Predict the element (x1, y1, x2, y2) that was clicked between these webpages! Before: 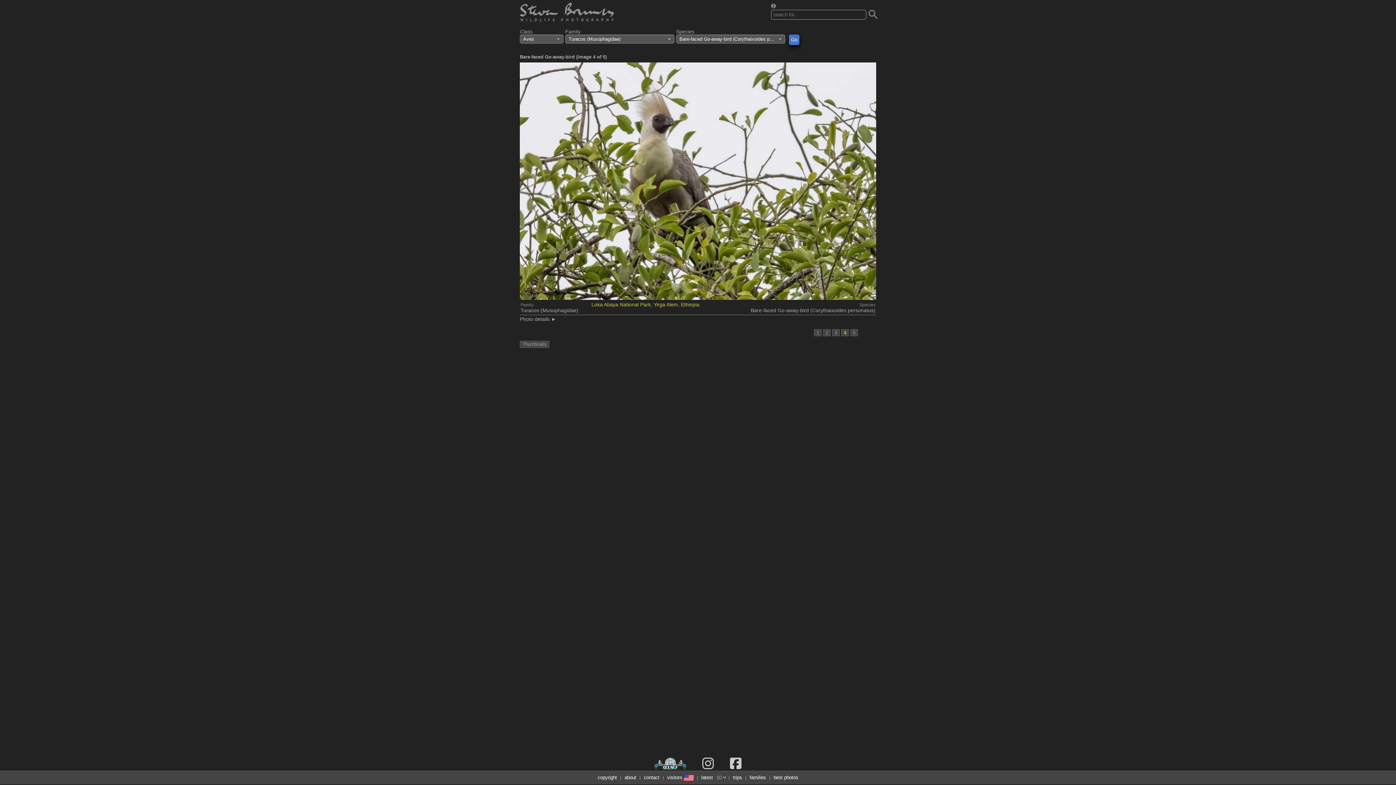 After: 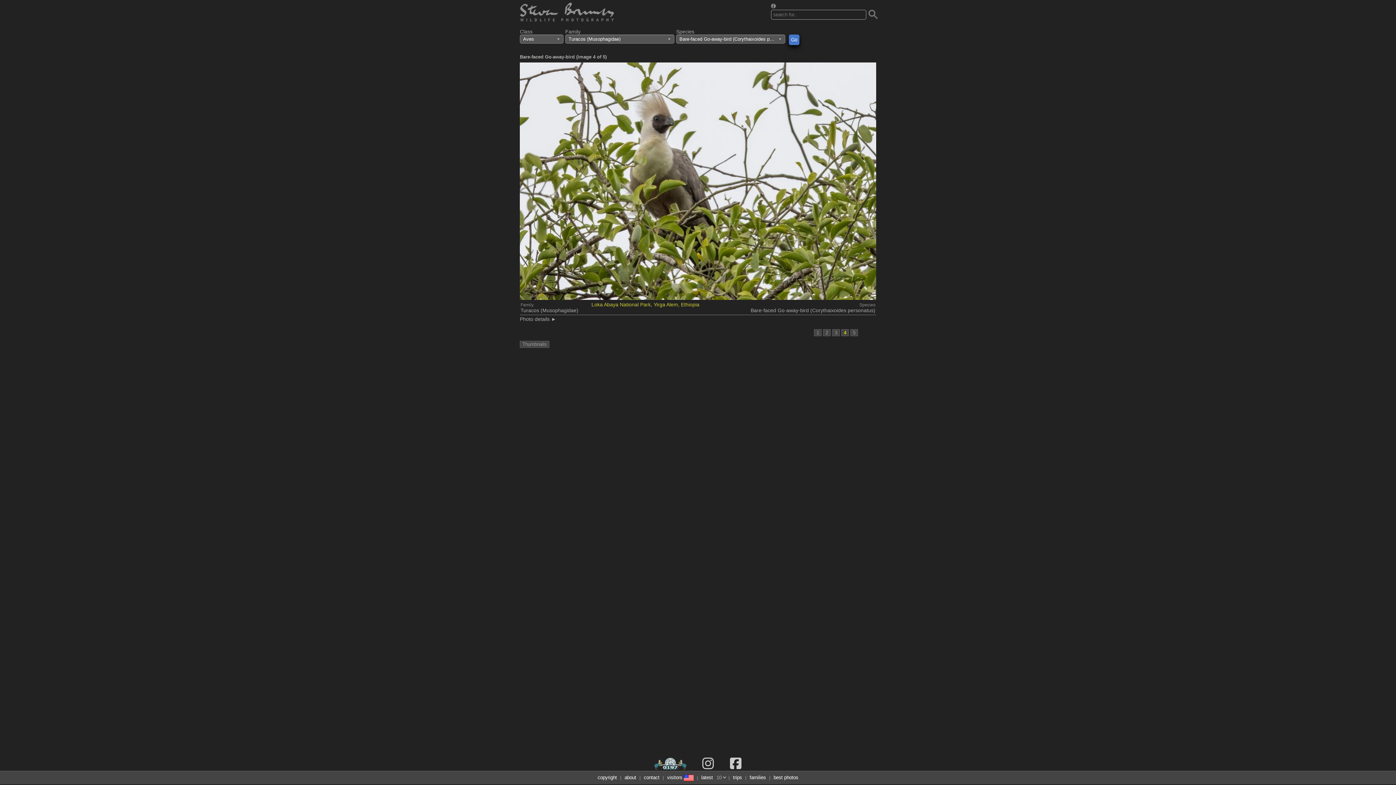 Action: bbox: (647, 760, 693, 766)